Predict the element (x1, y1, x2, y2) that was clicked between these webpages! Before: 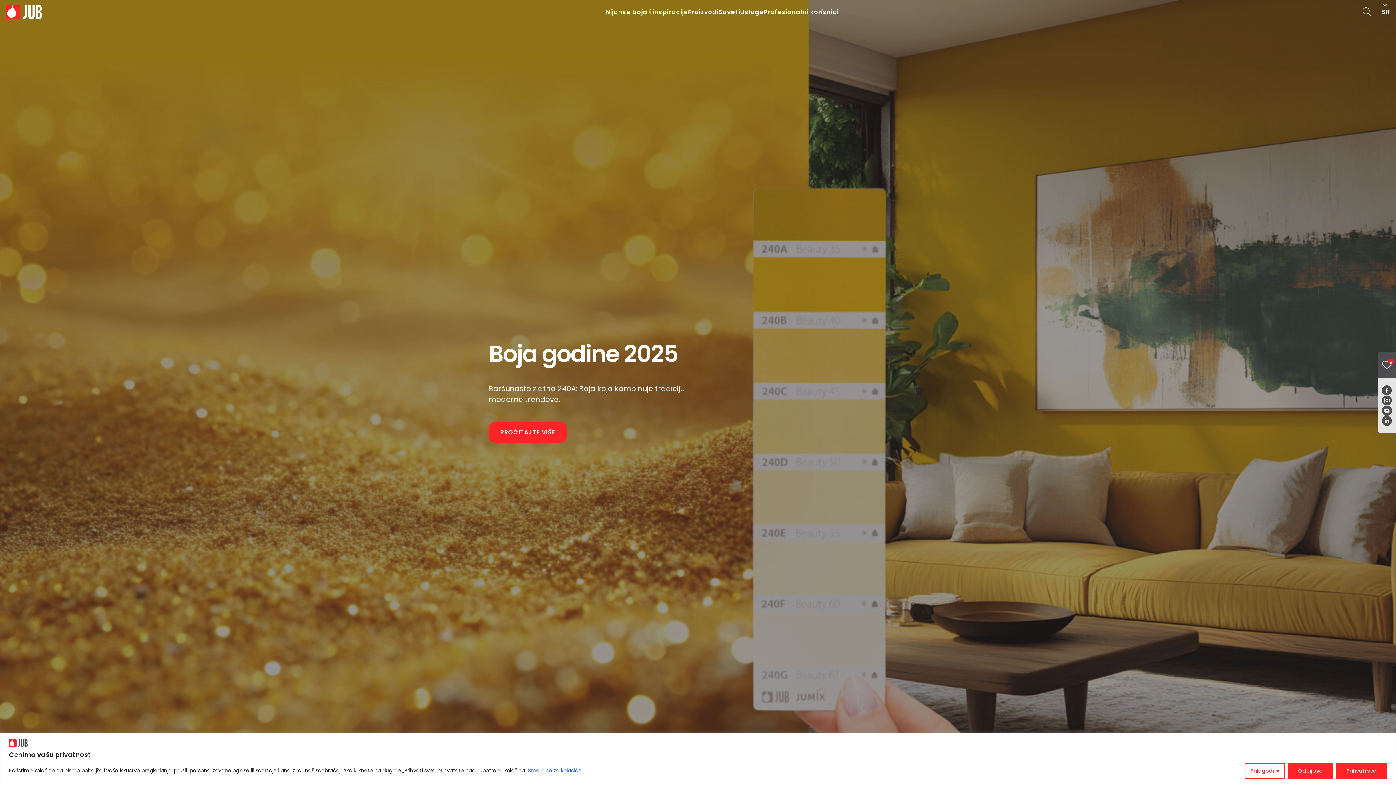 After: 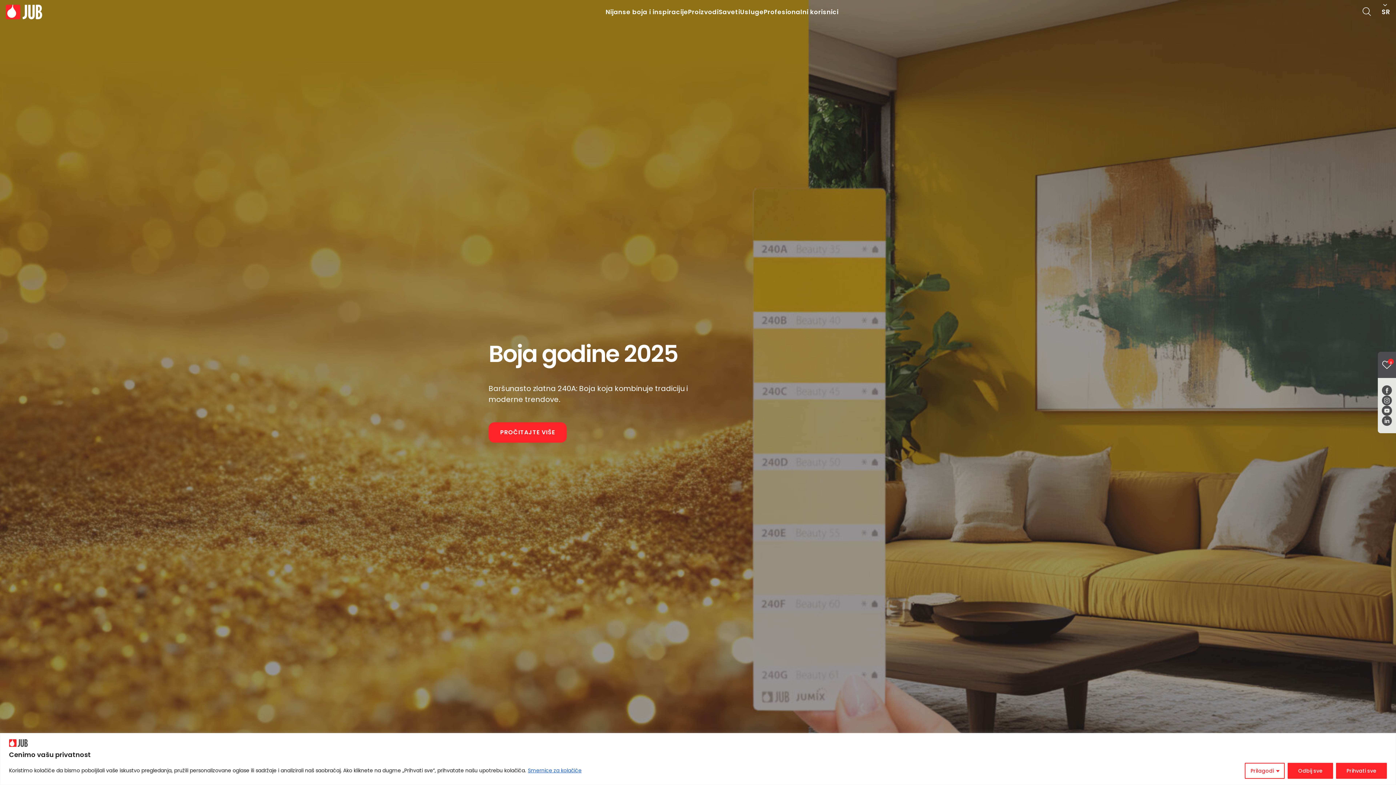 Action: bbox: (1381, 359, 1393, 370) label: 0